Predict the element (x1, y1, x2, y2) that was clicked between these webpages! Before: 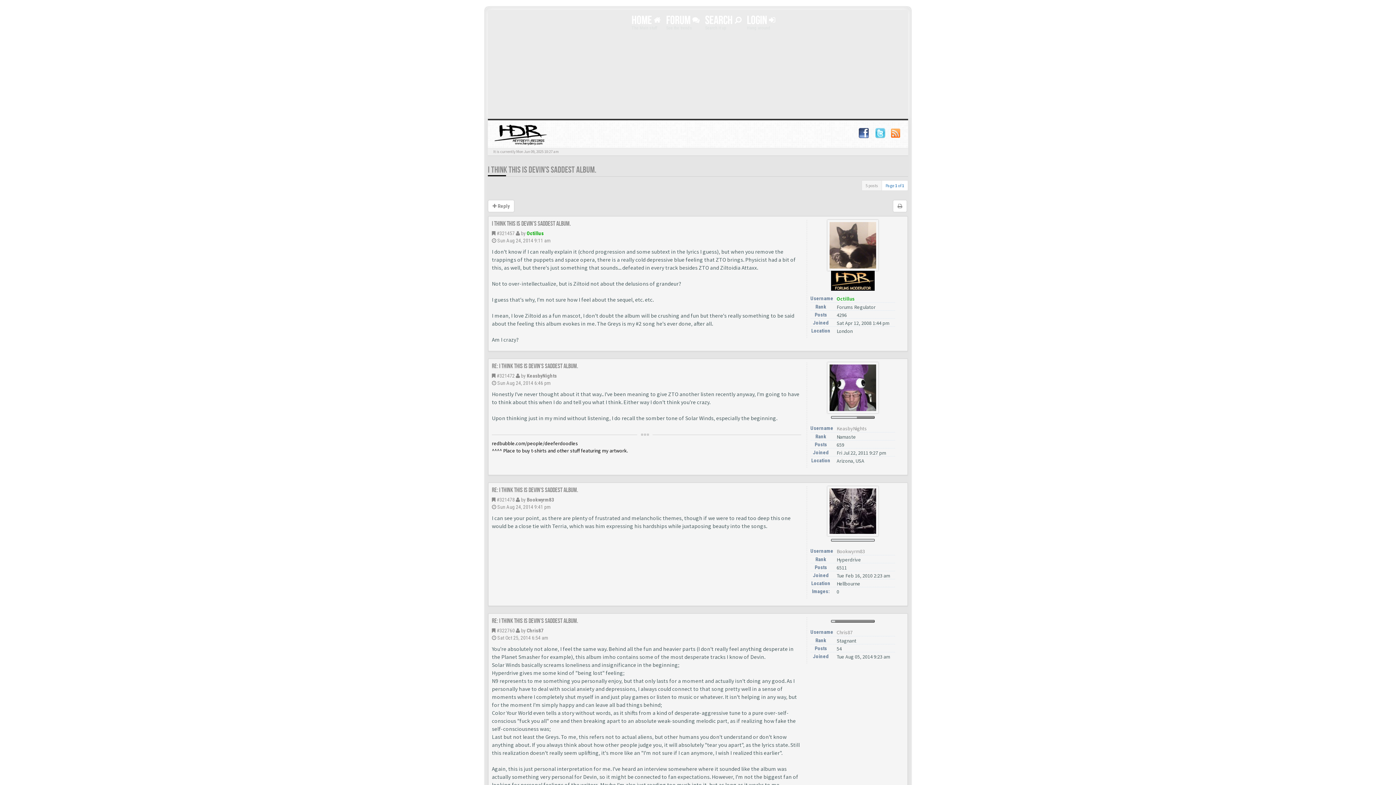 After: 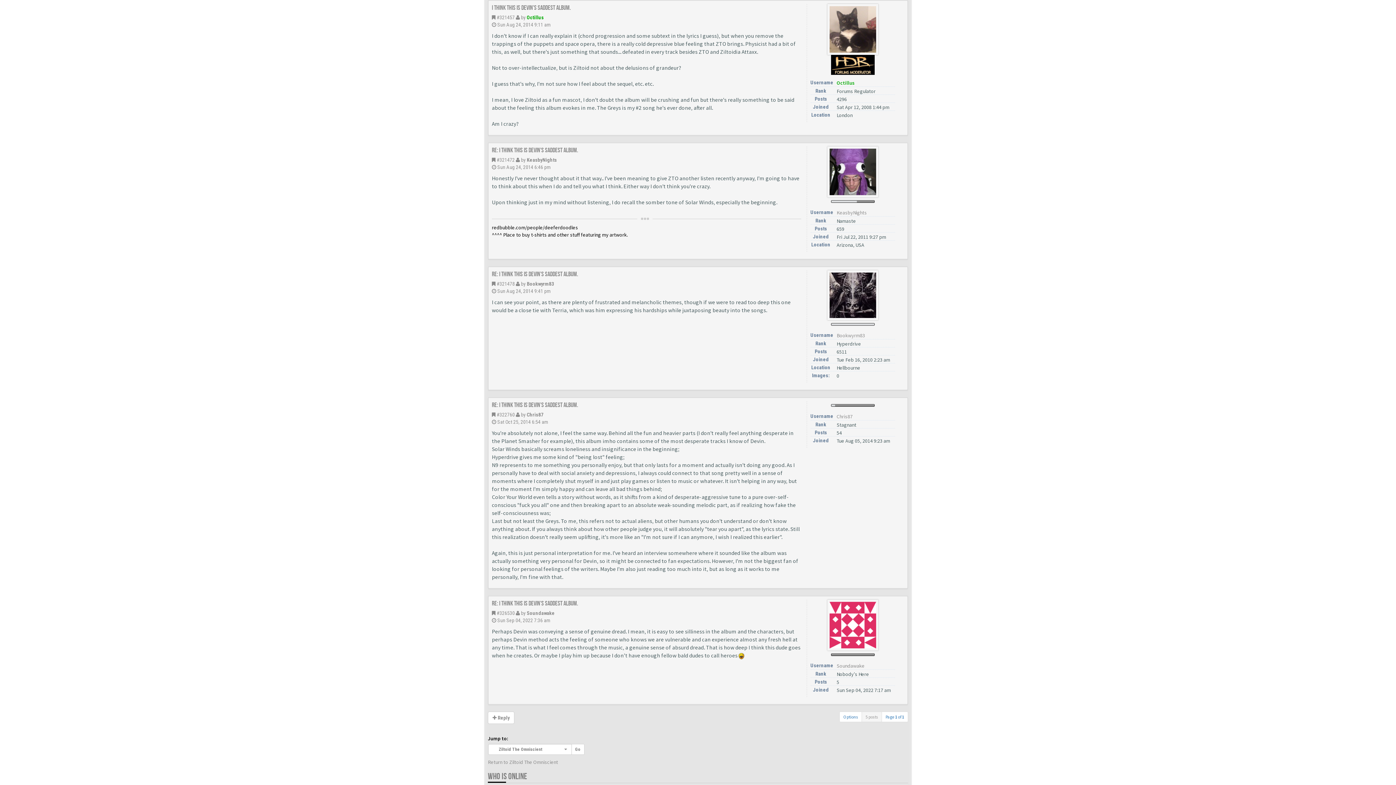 Action: label: #321457 bbox: (496, 230, 514, 236)